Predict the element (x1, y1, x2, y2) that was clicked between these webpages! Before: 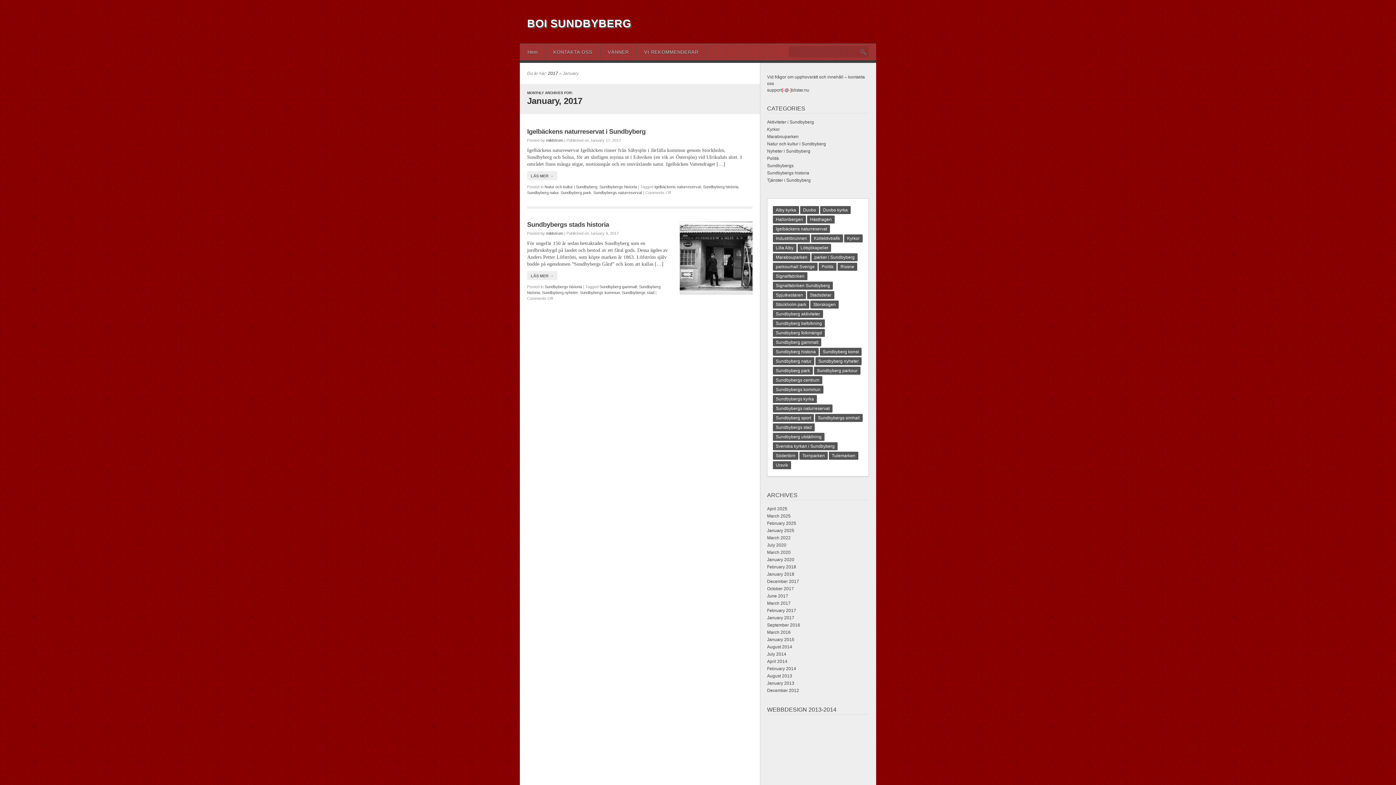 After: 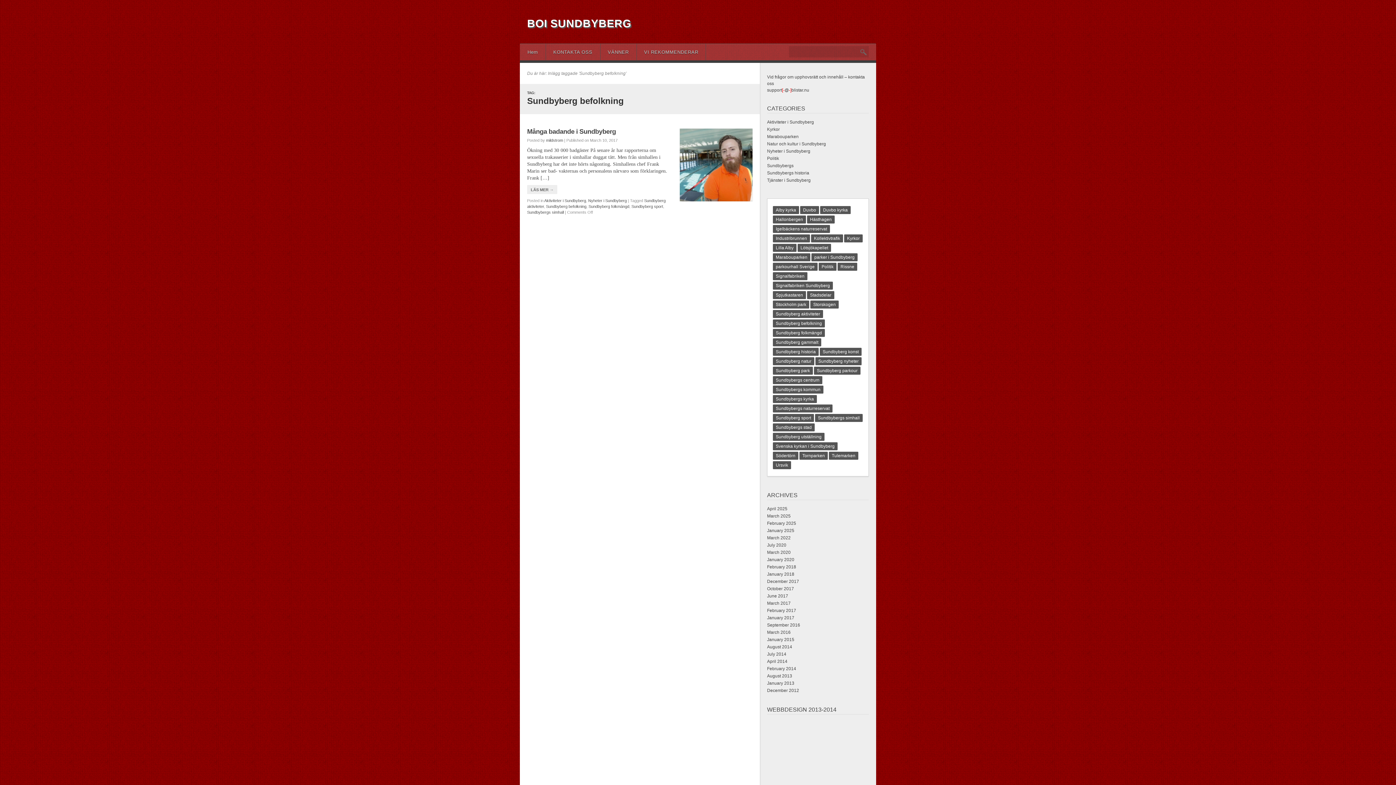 Action: bbox: (773, 319, 825, 327) label: Sundbyberg befolkning (1 item)